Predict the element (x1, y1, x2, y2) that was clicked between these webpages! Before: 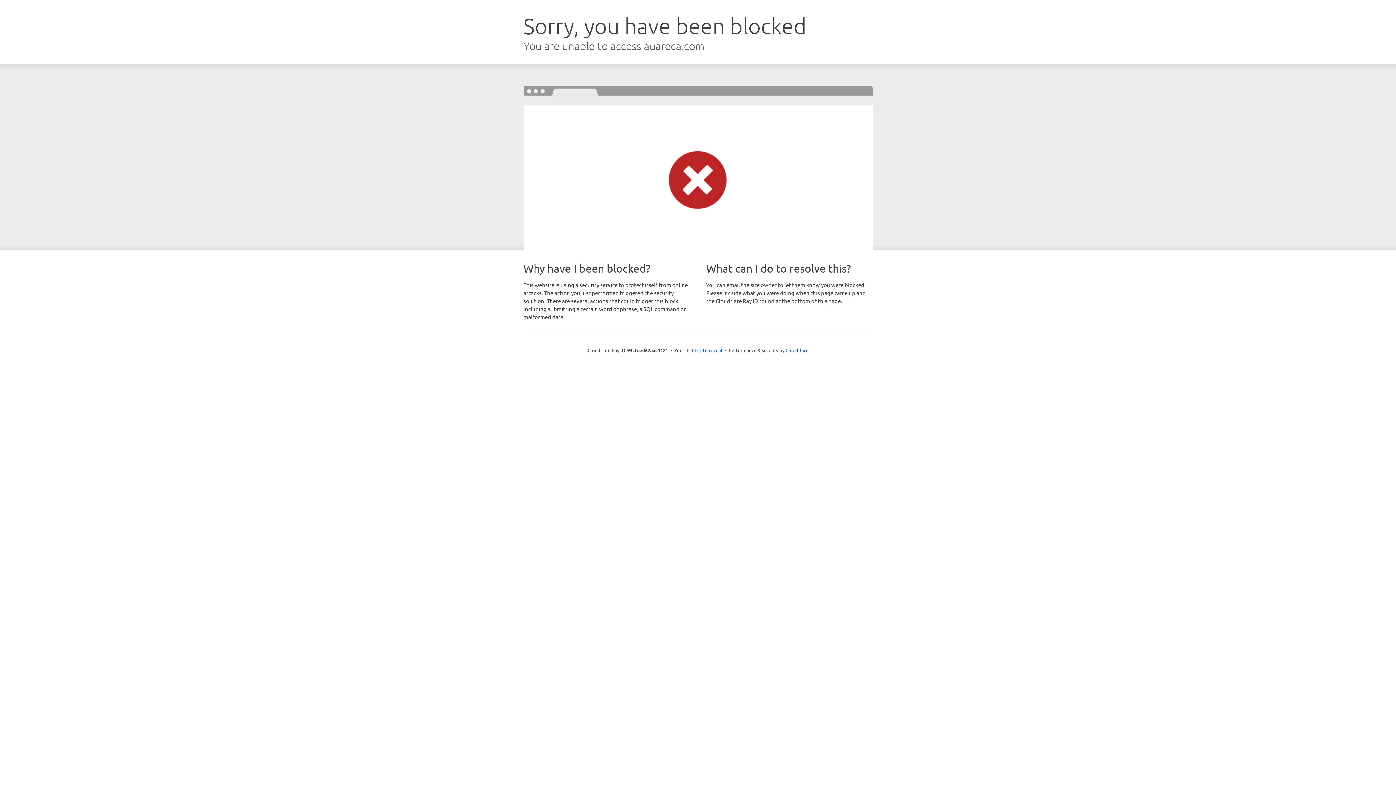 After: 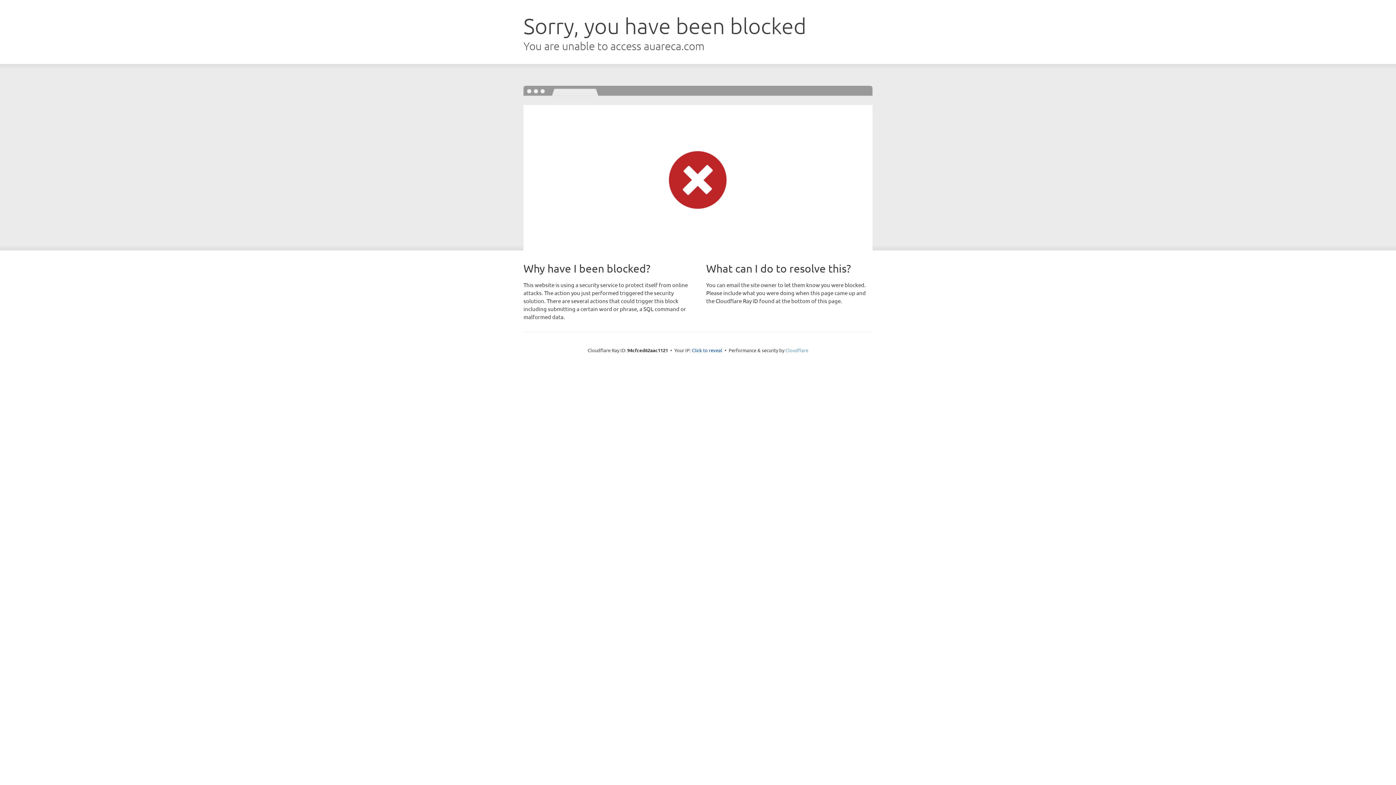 Action: bbox: (785, 347, 808, 353) label: Cloudflare